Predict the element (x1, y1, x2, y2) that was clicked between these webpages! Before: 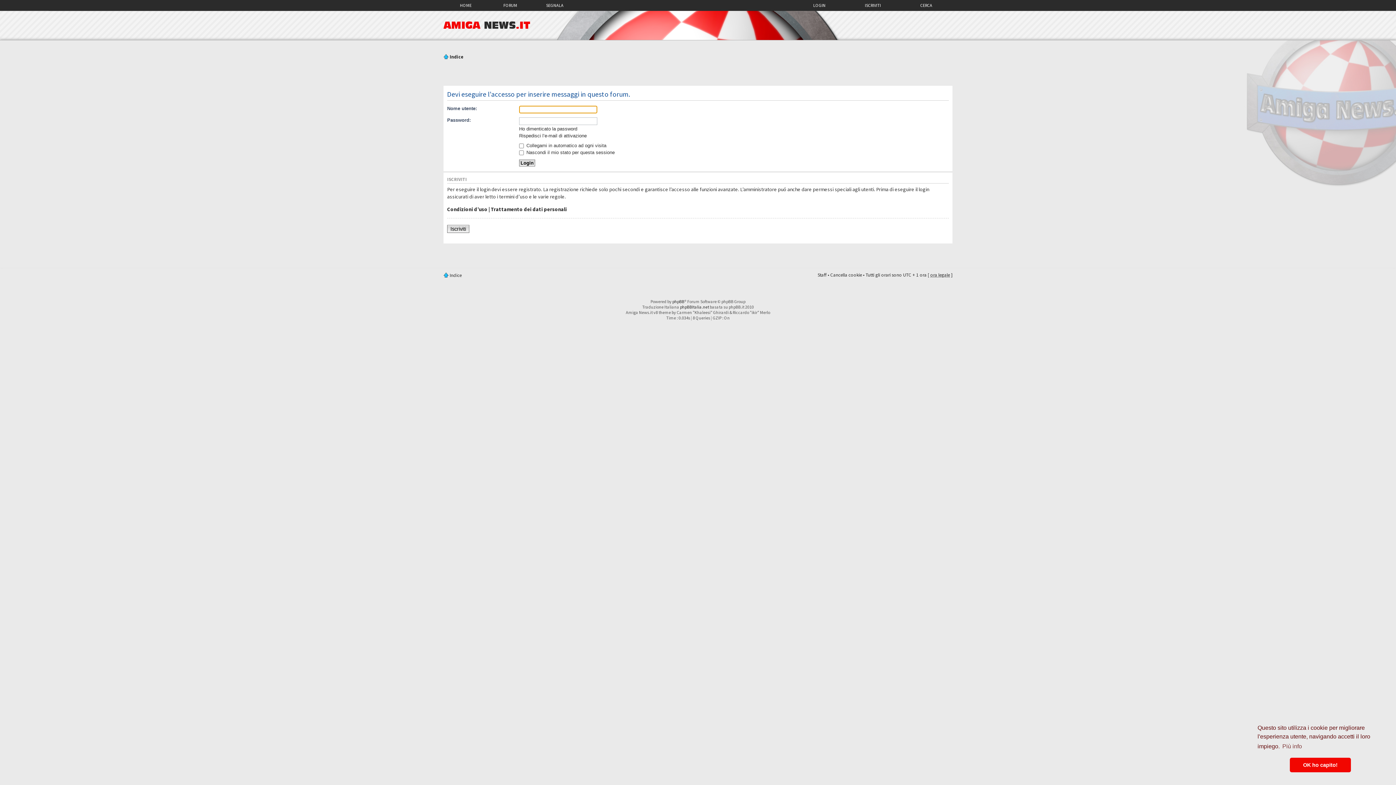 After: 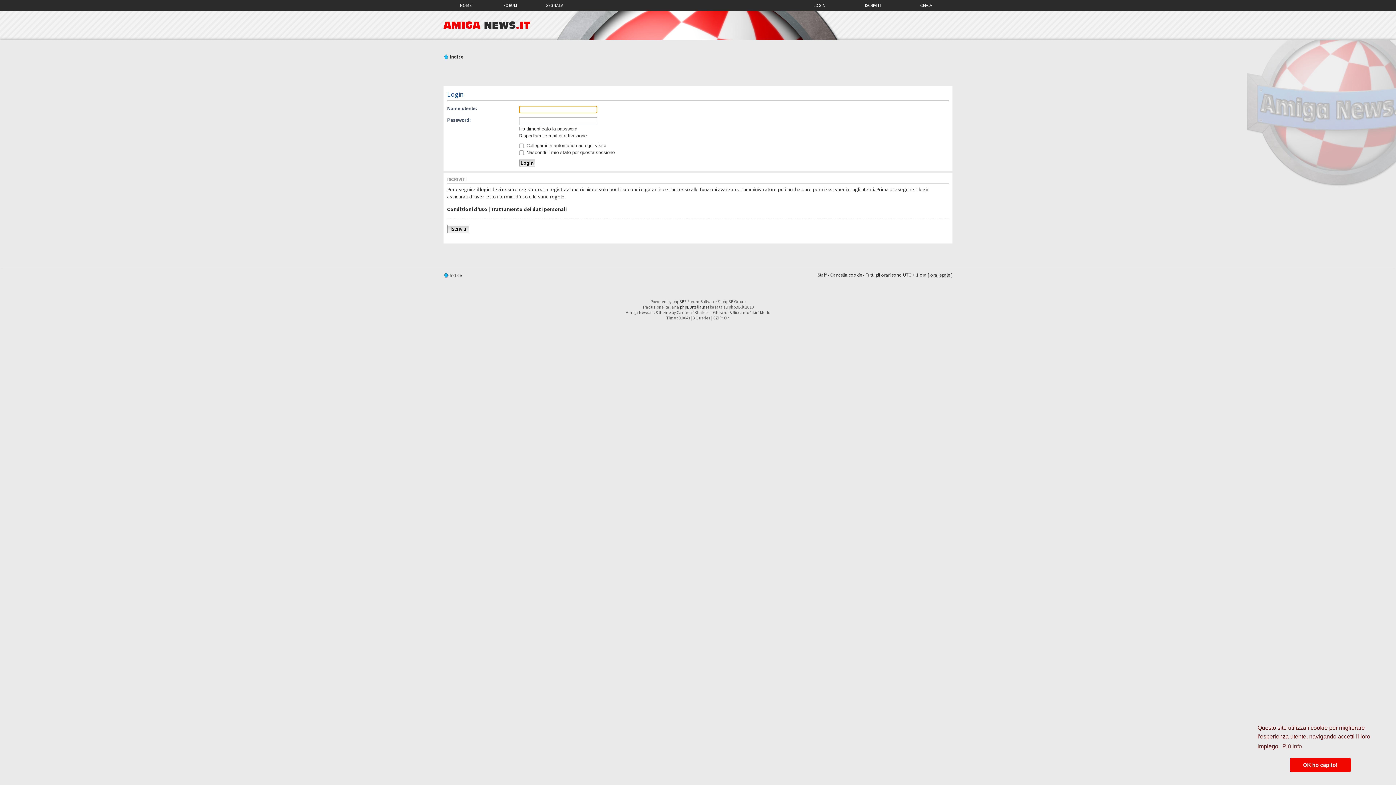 Action: bbox: (792, 0, 846, 9) label: LOGIN